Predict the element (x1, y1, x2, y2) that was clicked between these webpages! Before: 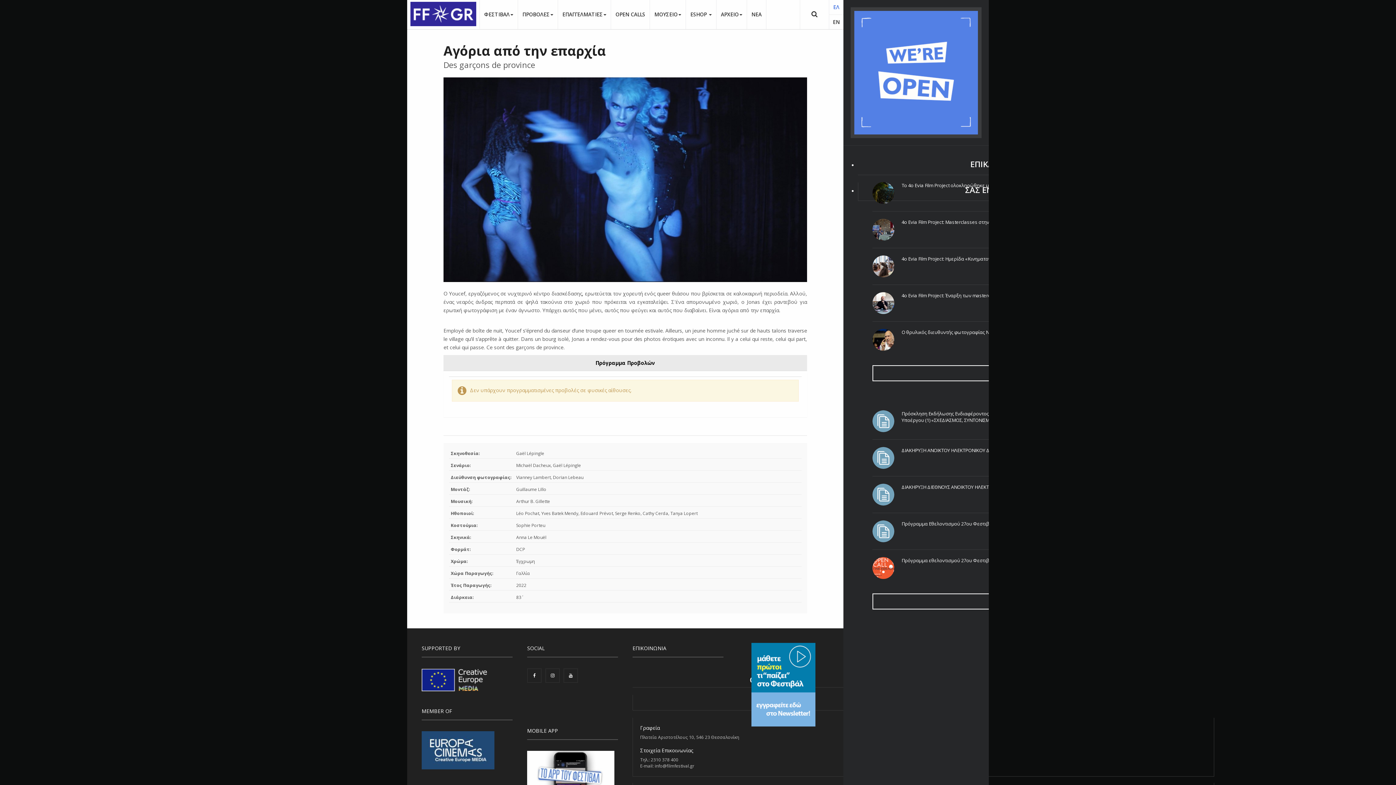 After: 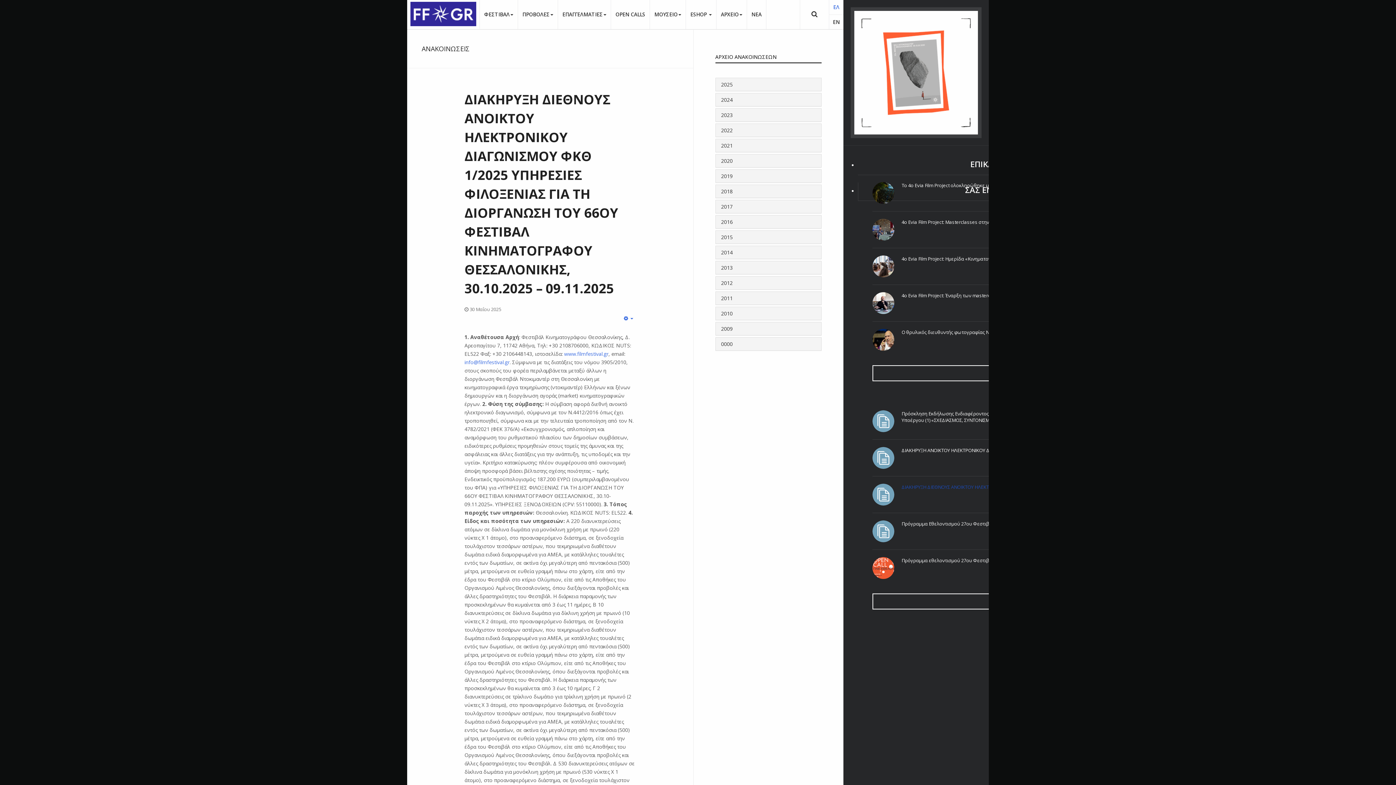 Action: label: ΔΙΑΚΗΡΥΞΗ ΔΙΕΘΝΟΥΣ ΑΝΟΙΚΤΟΥ ΗΛΕΚΤΡΟΝΙΚΟΥ ΔΙΑΓΩΝΙΣΜΟΥ ΦΚΘ 1/2025 ΥΠΗΡΕΣΙΕΣ ΦΙΛΟΞΕΝΙΑΣ ΓΙΑ ΤΗ ΔΙΟΡΓΑΝΩΣΗ ΤΟΥ 66ΟΥ ΦΕΣΤΙΒΑΛ ΚΙΝΗΜΑΤΟΓΡΑΦΟΥ ΘΕΣΣΑΛΟΝΙΚΗΣ, 30.10.2025 – 09.11.2025 bbox: (872, 490, 894, 497)